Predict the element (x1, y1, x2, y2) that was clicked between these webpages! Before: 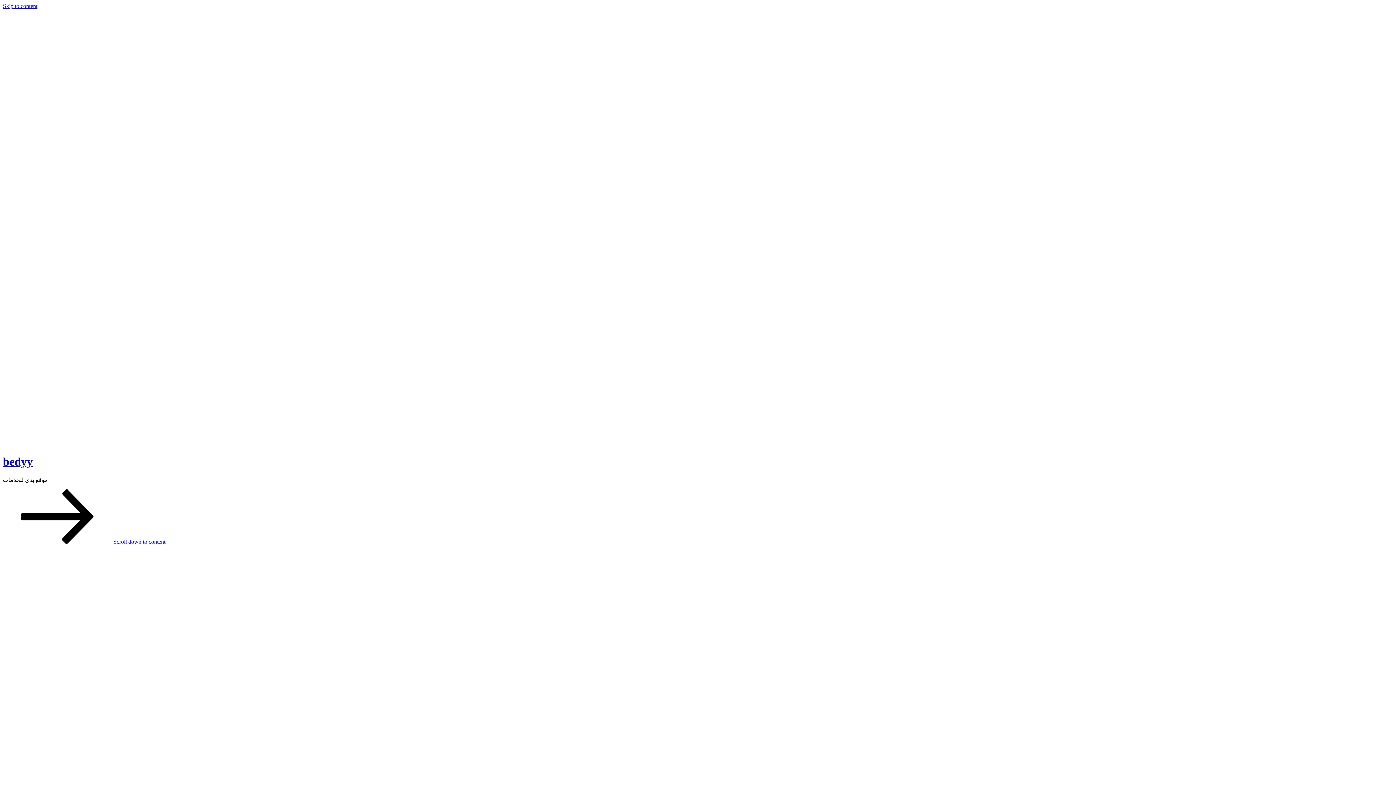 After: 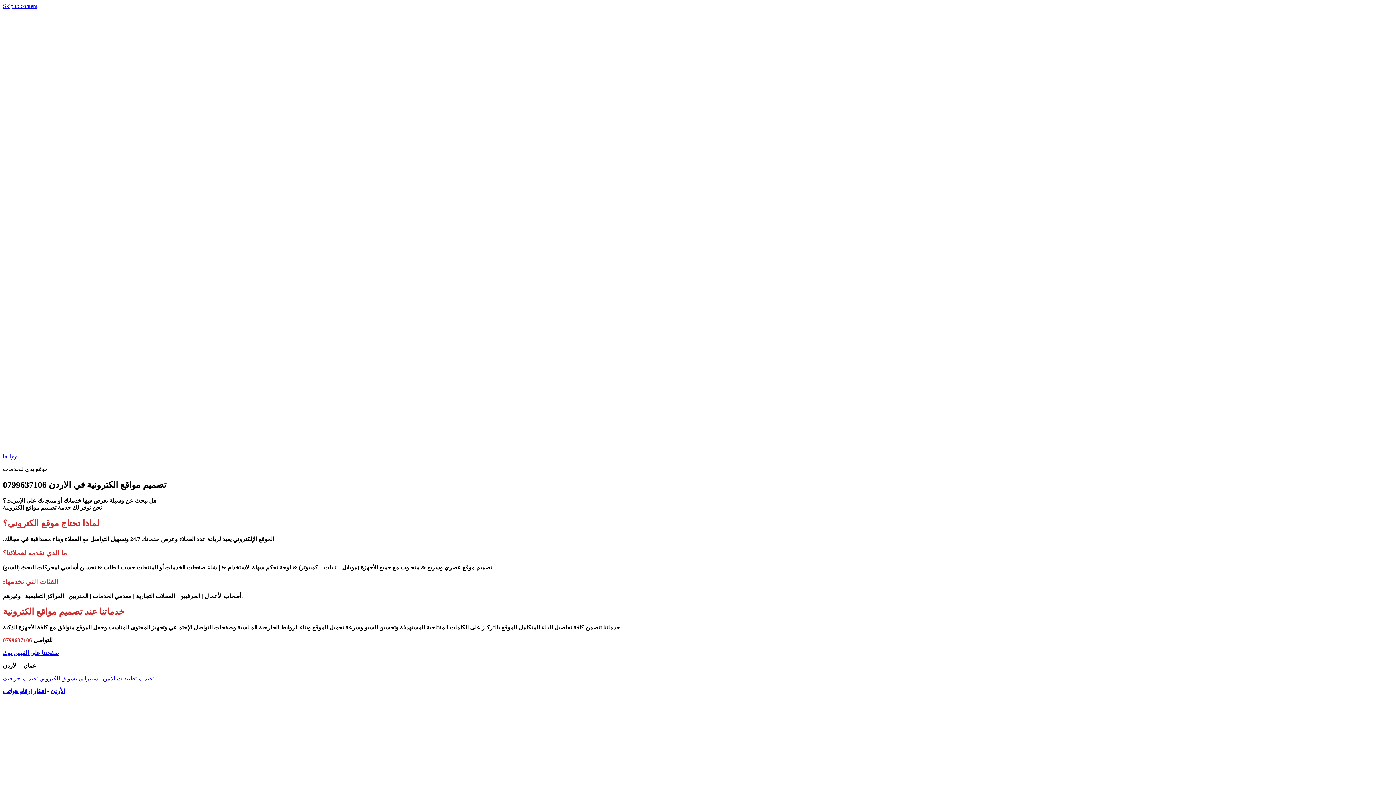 Action: bbox: (665, 599, 730, 605)